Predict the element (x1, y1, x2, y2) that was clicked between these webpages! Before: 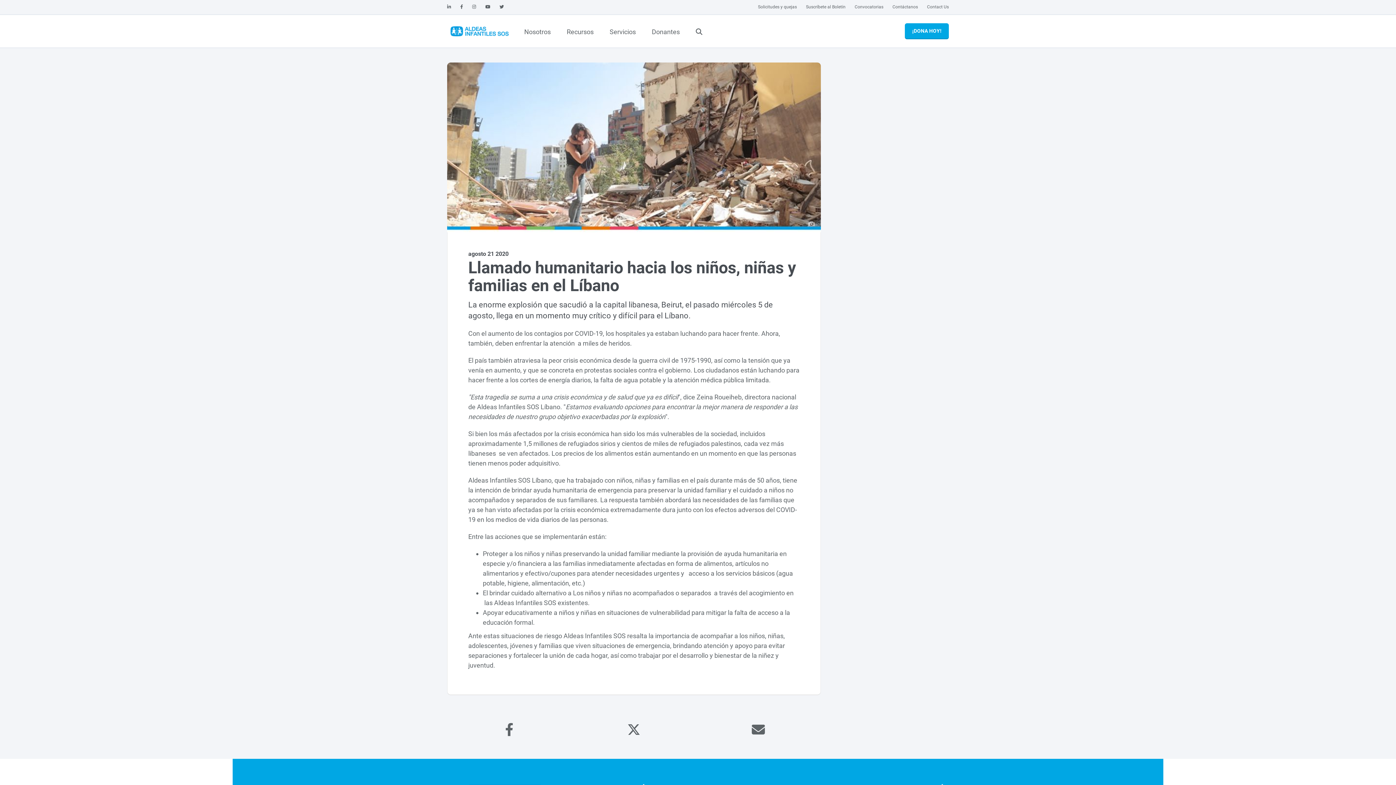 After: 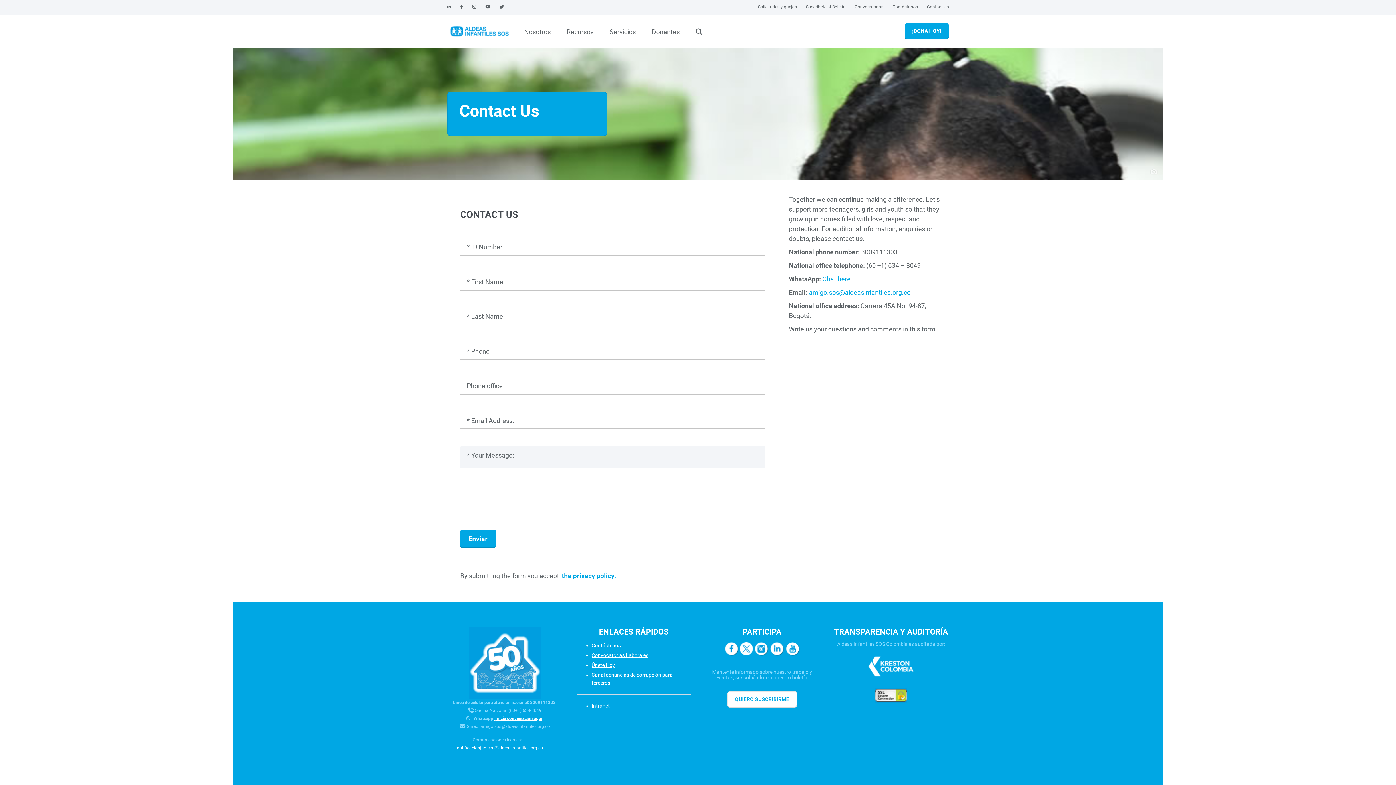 Action: bbox: (927, 0, 949, 14) label: Contact Us